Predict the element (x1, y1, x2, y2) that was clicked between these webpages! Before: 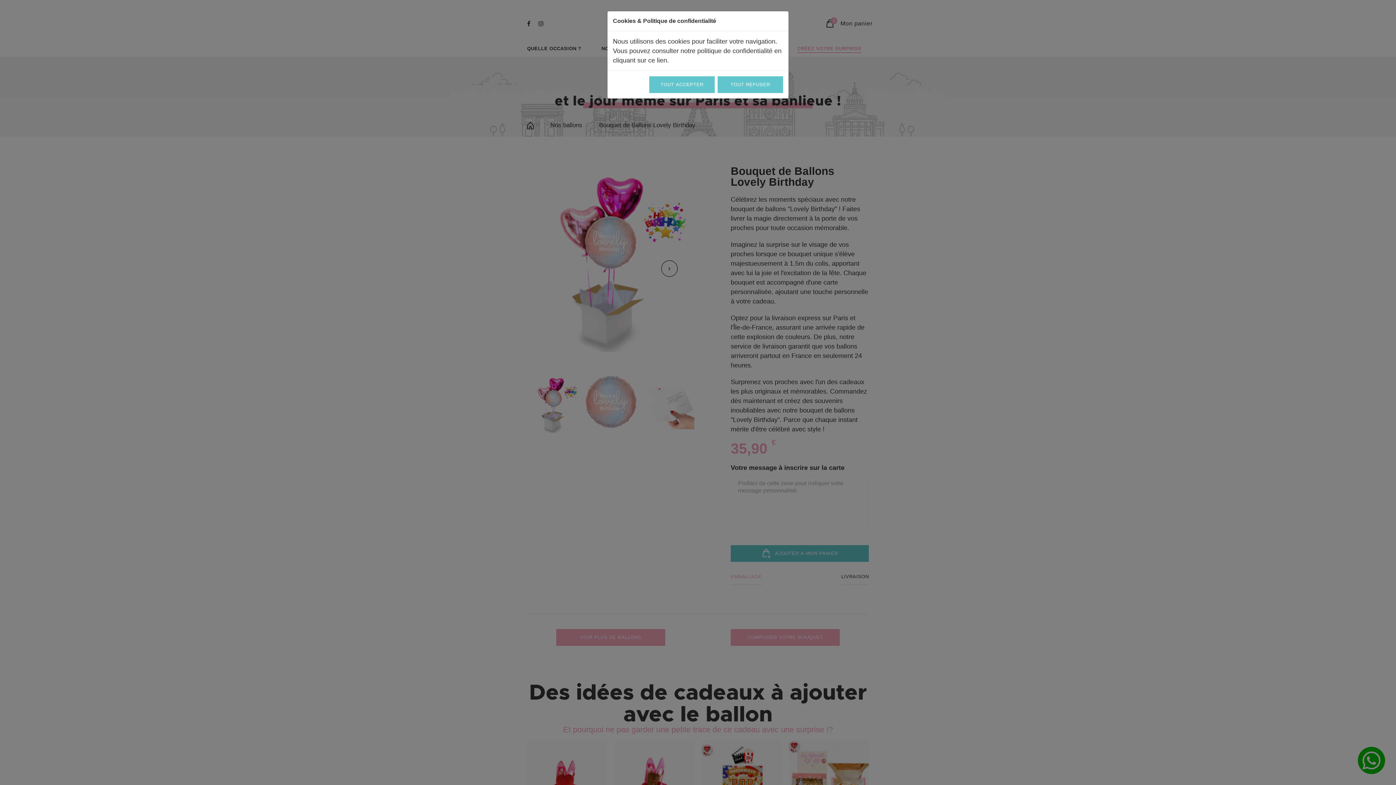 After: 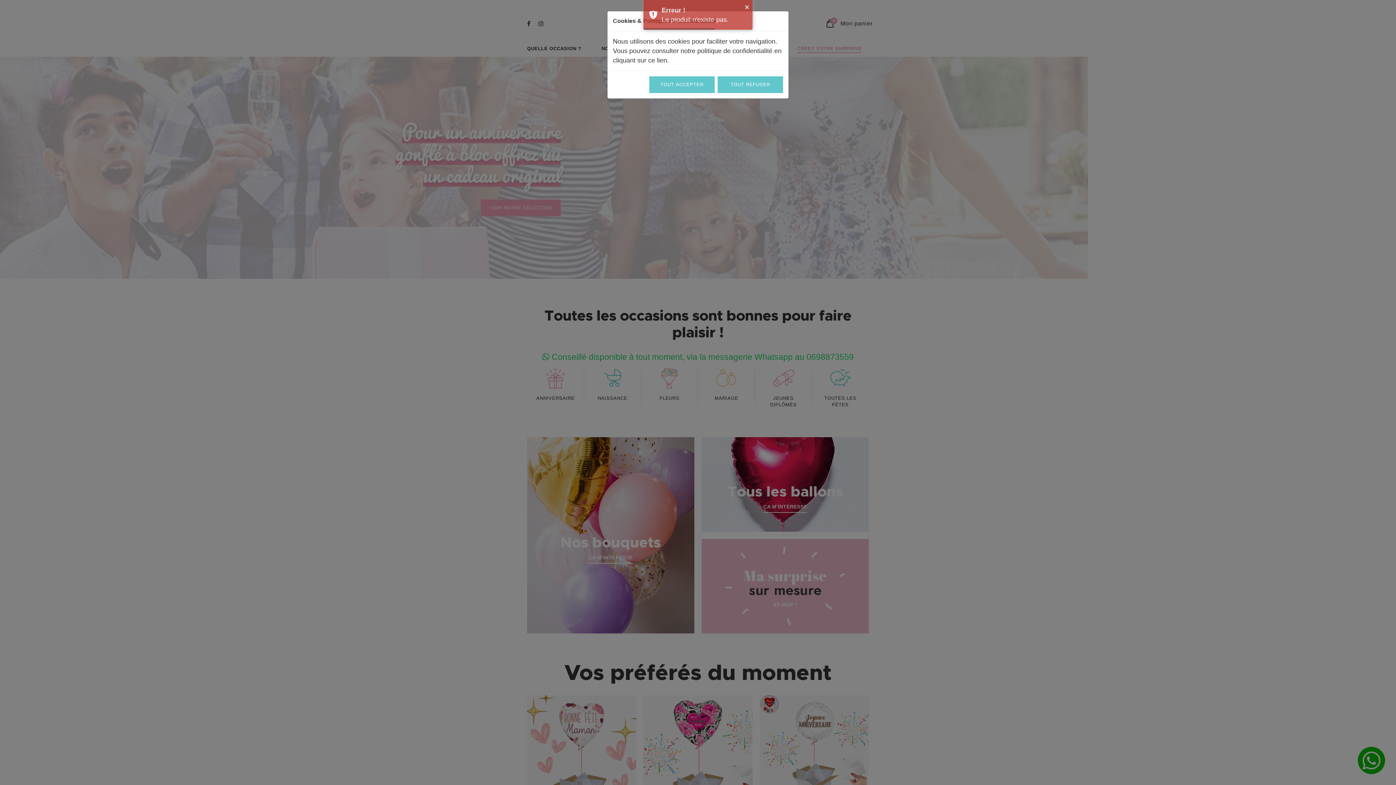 Action: label: cliquant sur ce lien bbox: (613, 56, 667, 64)